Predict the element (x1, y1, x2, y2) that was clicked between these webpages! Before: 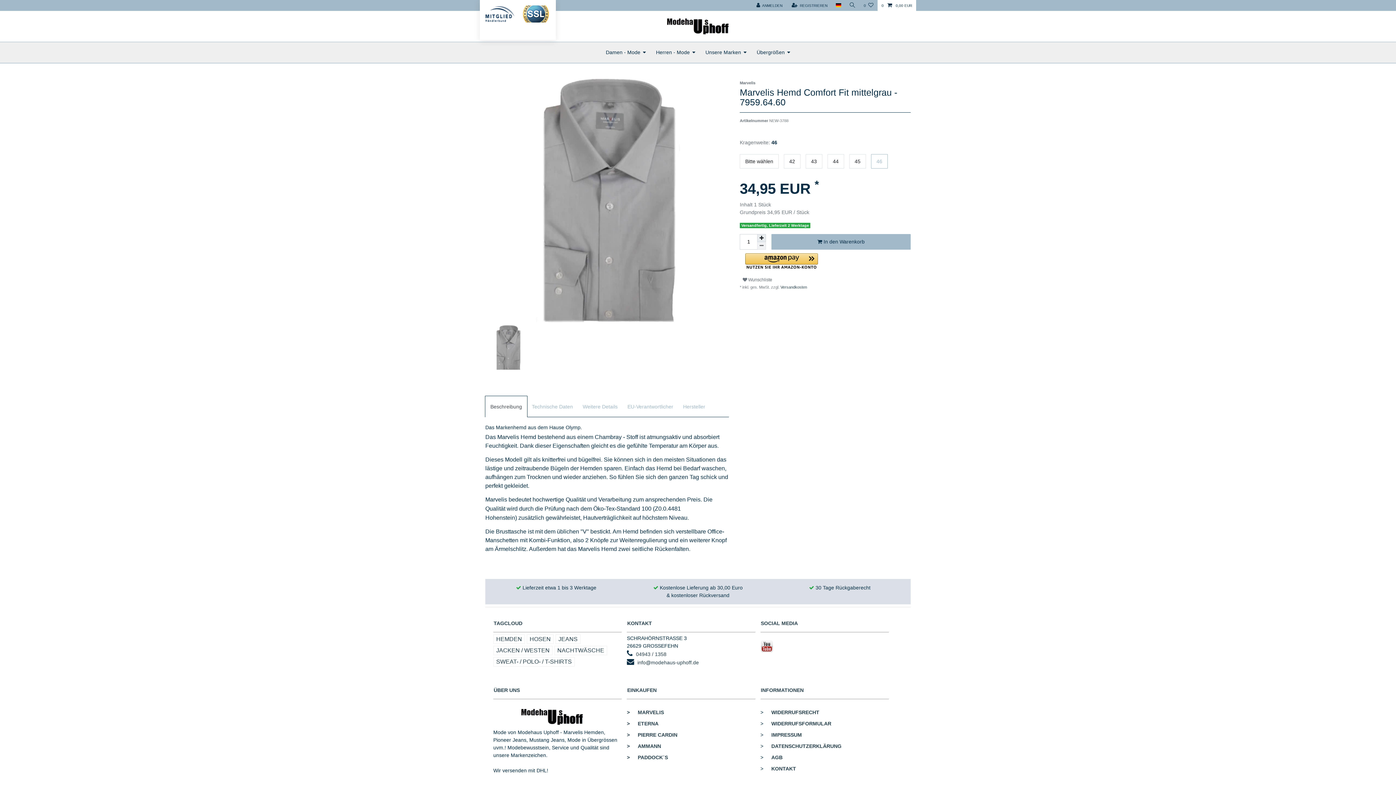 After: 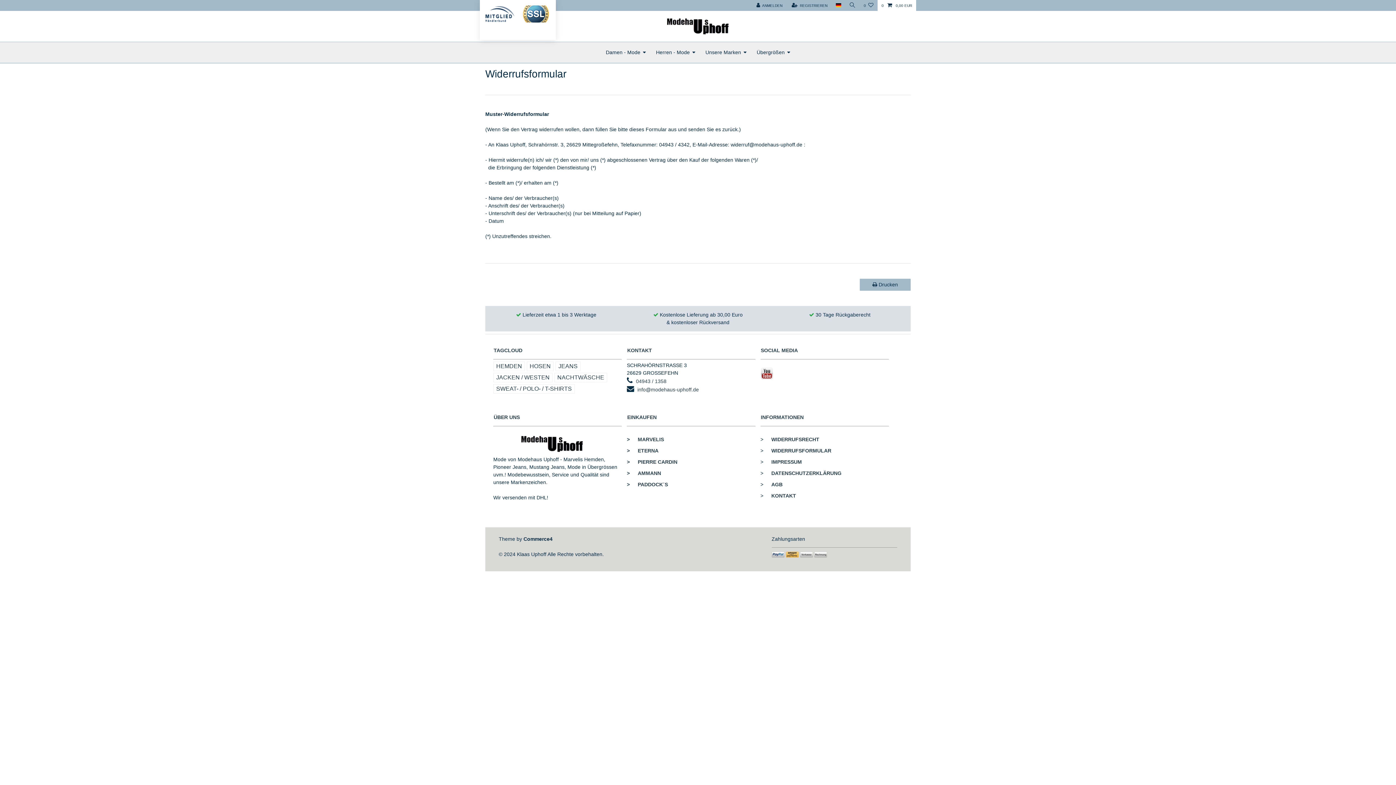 Action: label: WIDERRUFSFORMULAR bbox: (771, 720, 831, 731)